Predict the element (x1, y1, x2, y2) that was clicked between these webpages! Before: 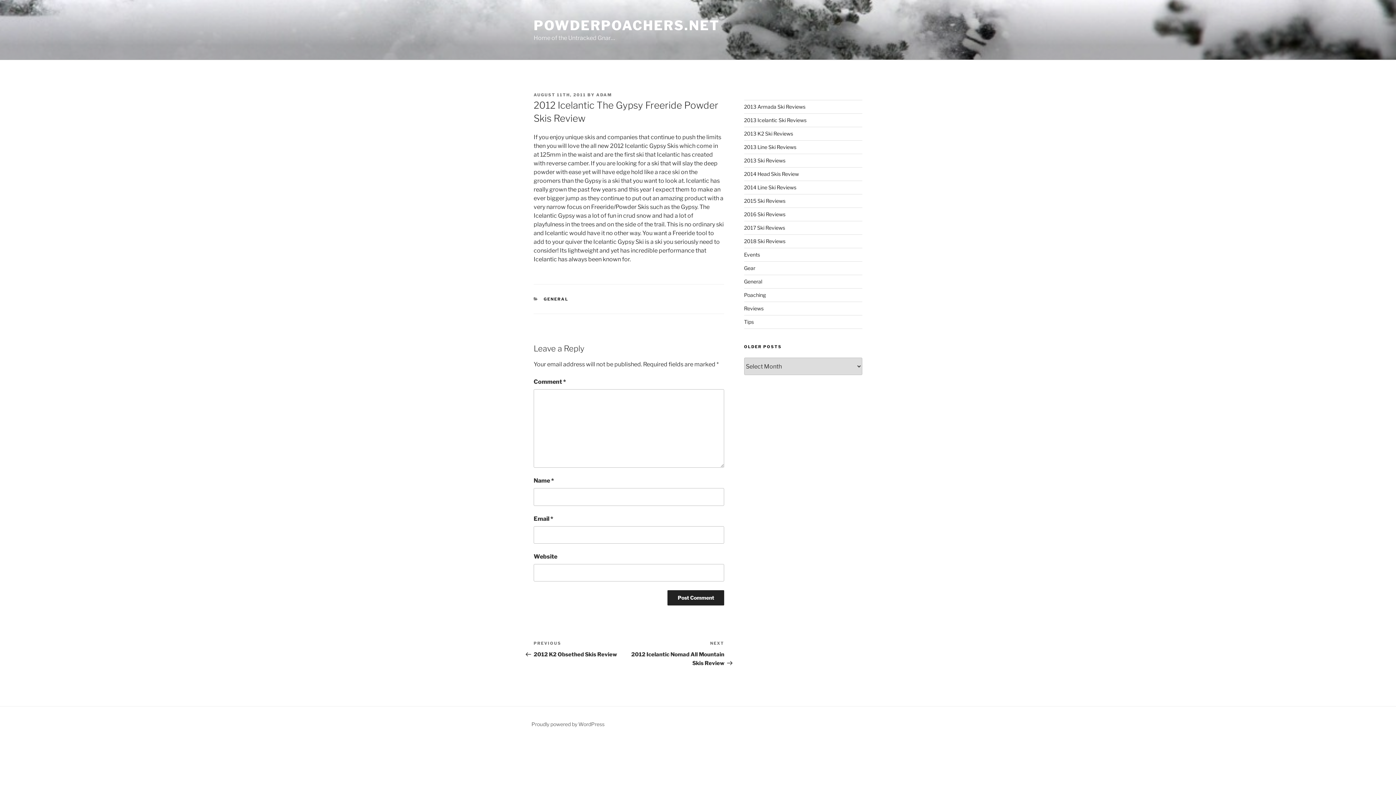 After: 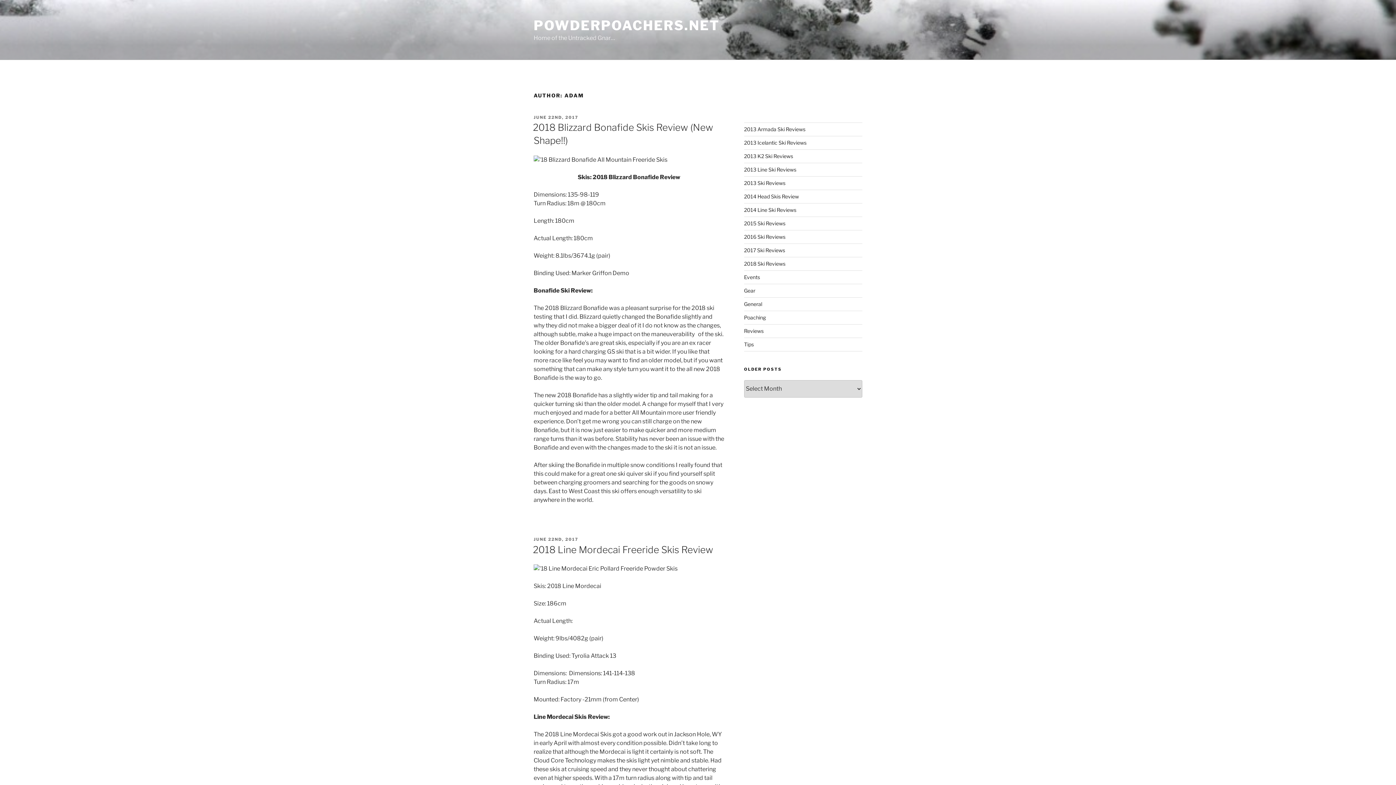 Action: label: ADAM bbox: (596, 92, 612, 97)